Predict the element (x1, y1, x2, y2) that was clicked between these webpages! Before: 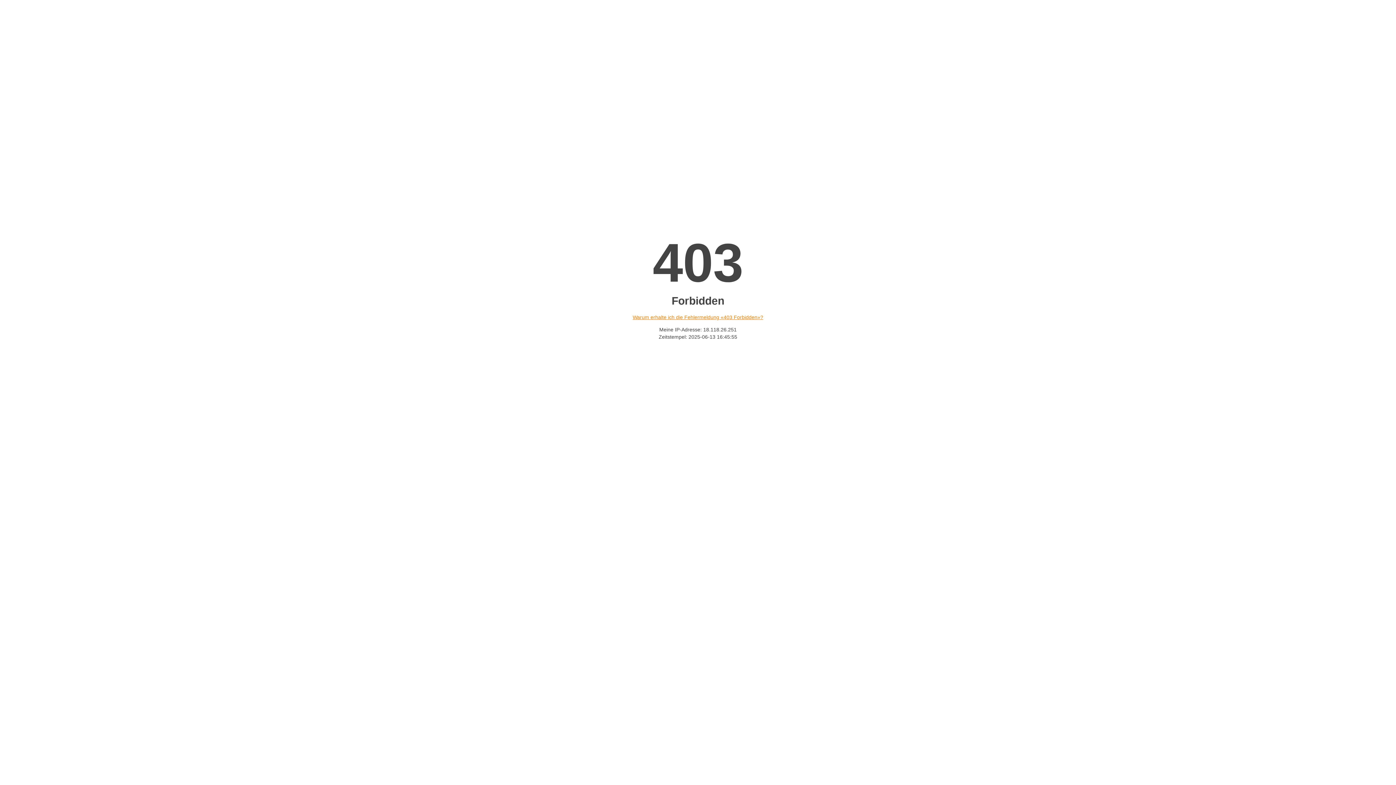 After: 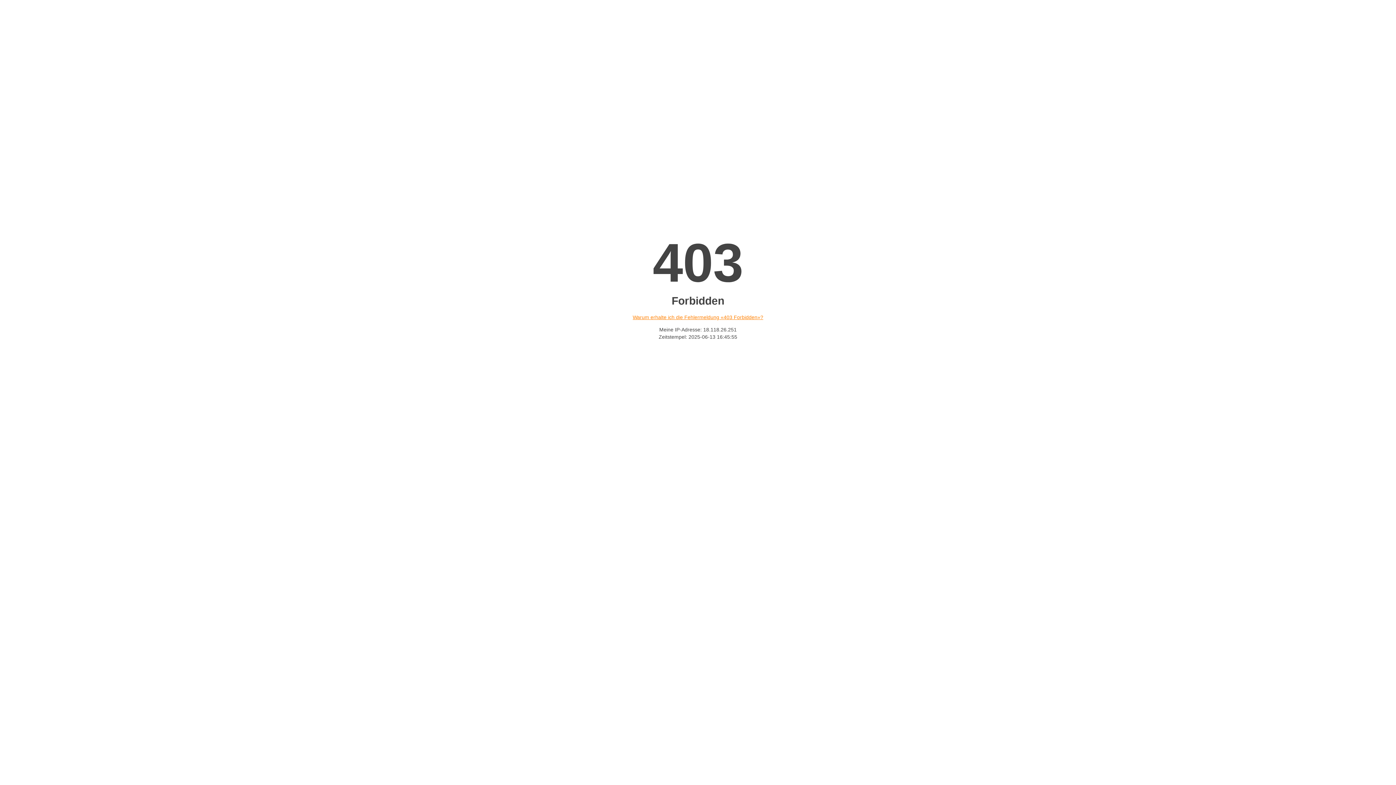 Action: label: Warum erhalte ich die Fehlermeldung «403 Forbidden»? bbox: (632, 314, 763, 320)